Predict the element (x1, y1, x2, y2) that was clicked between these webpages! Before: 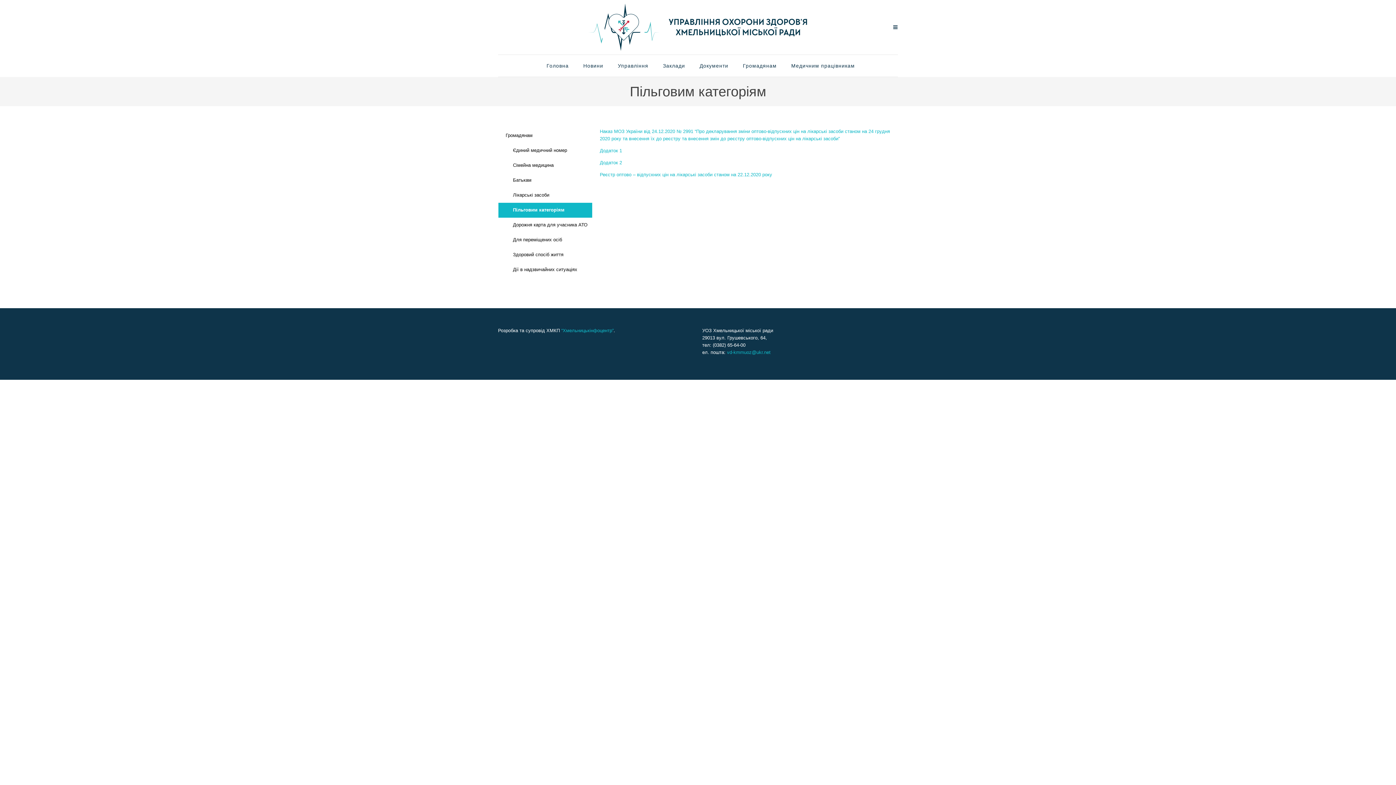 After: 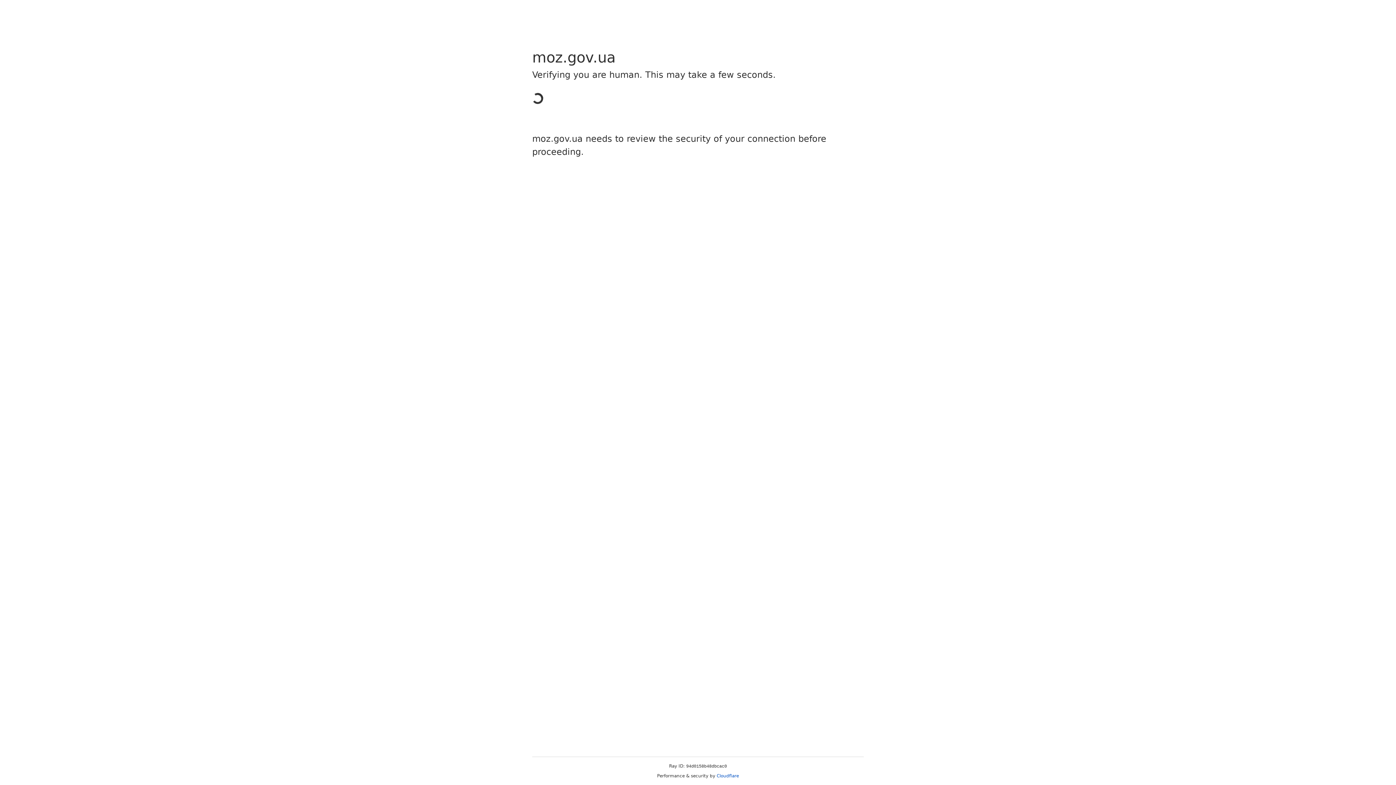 Action: label: Реєстр оптово – відпускних цін на лікарські засоби станом на 22.12.2020 року bbox: (600, 172, 772, 177)